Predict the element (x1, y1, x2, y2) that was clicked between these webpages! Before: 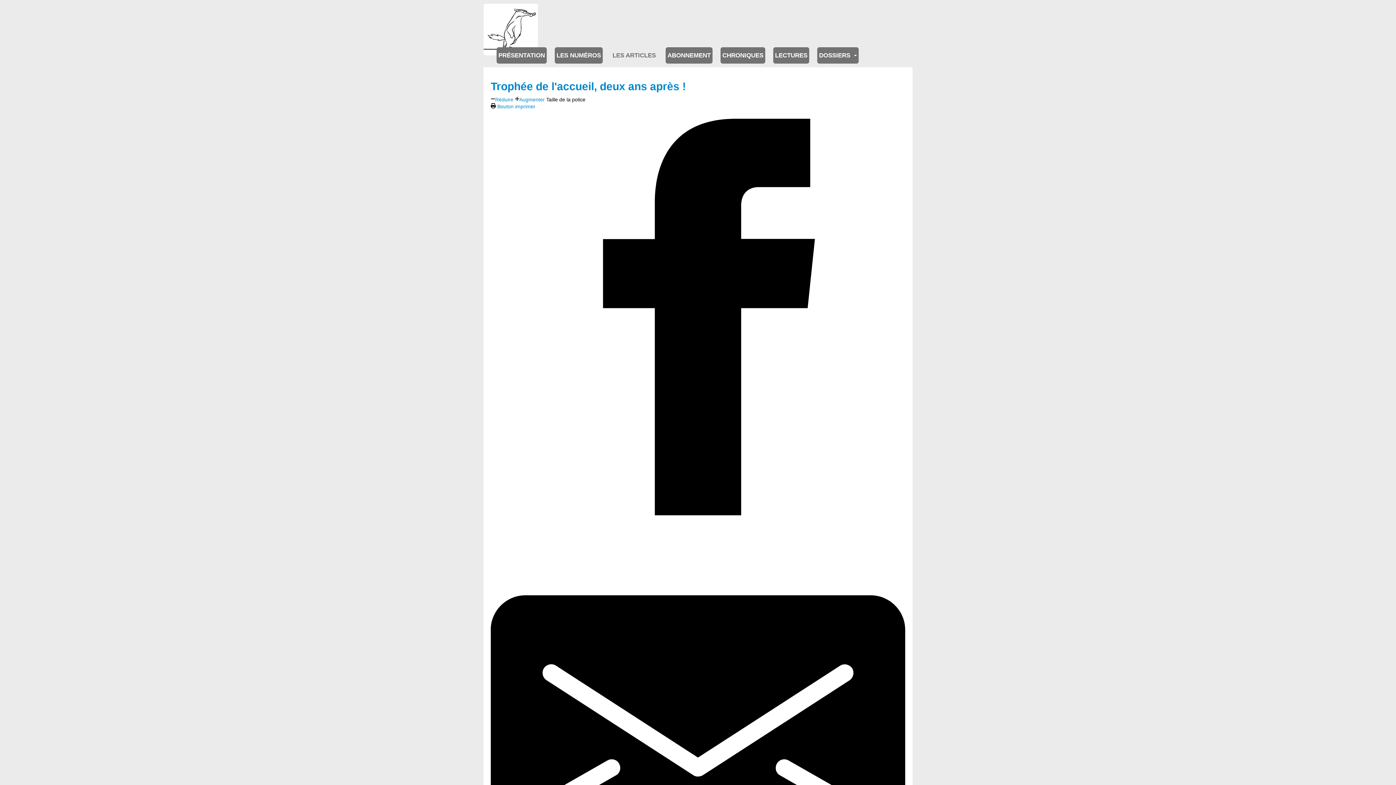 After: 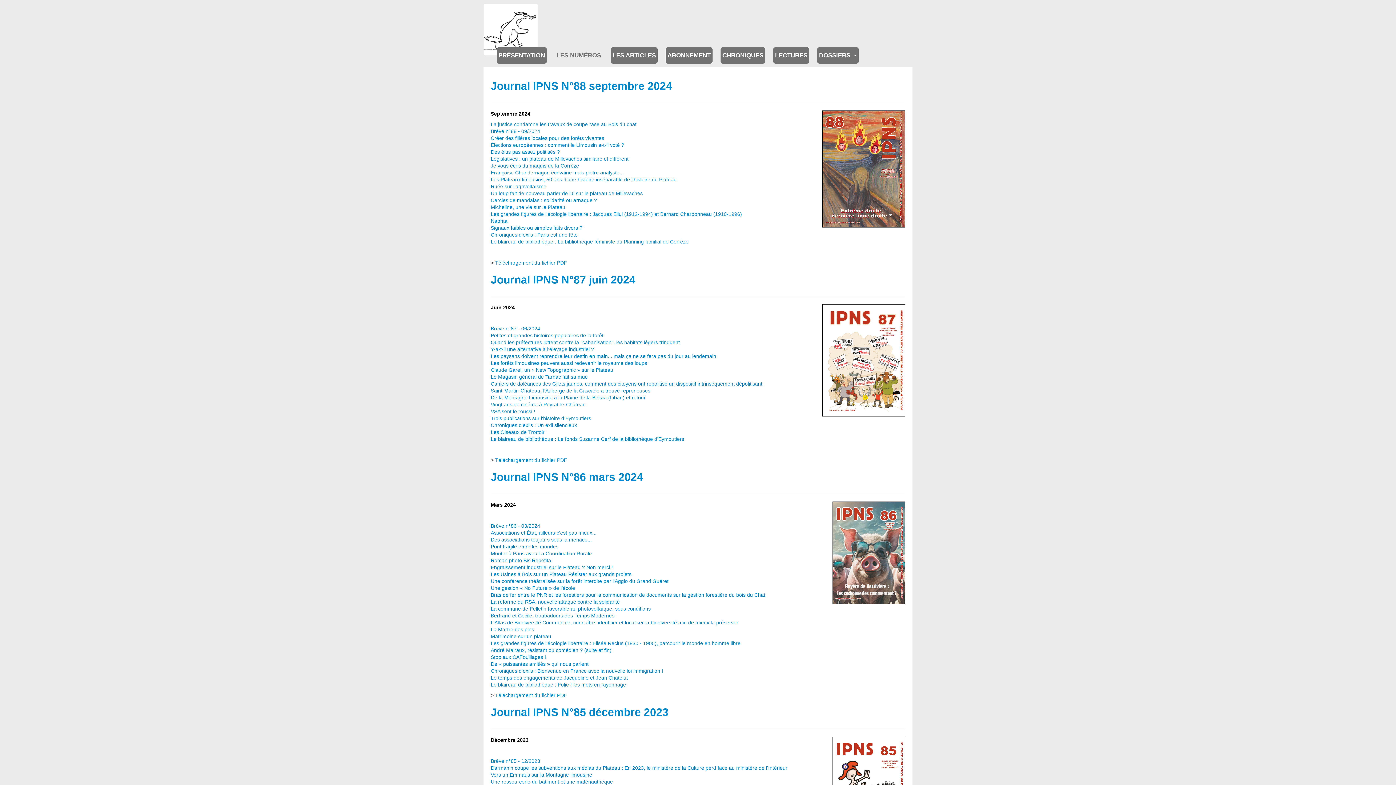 Action: bbox: (554, 47, 602, 63) label: LES NUMÉROS